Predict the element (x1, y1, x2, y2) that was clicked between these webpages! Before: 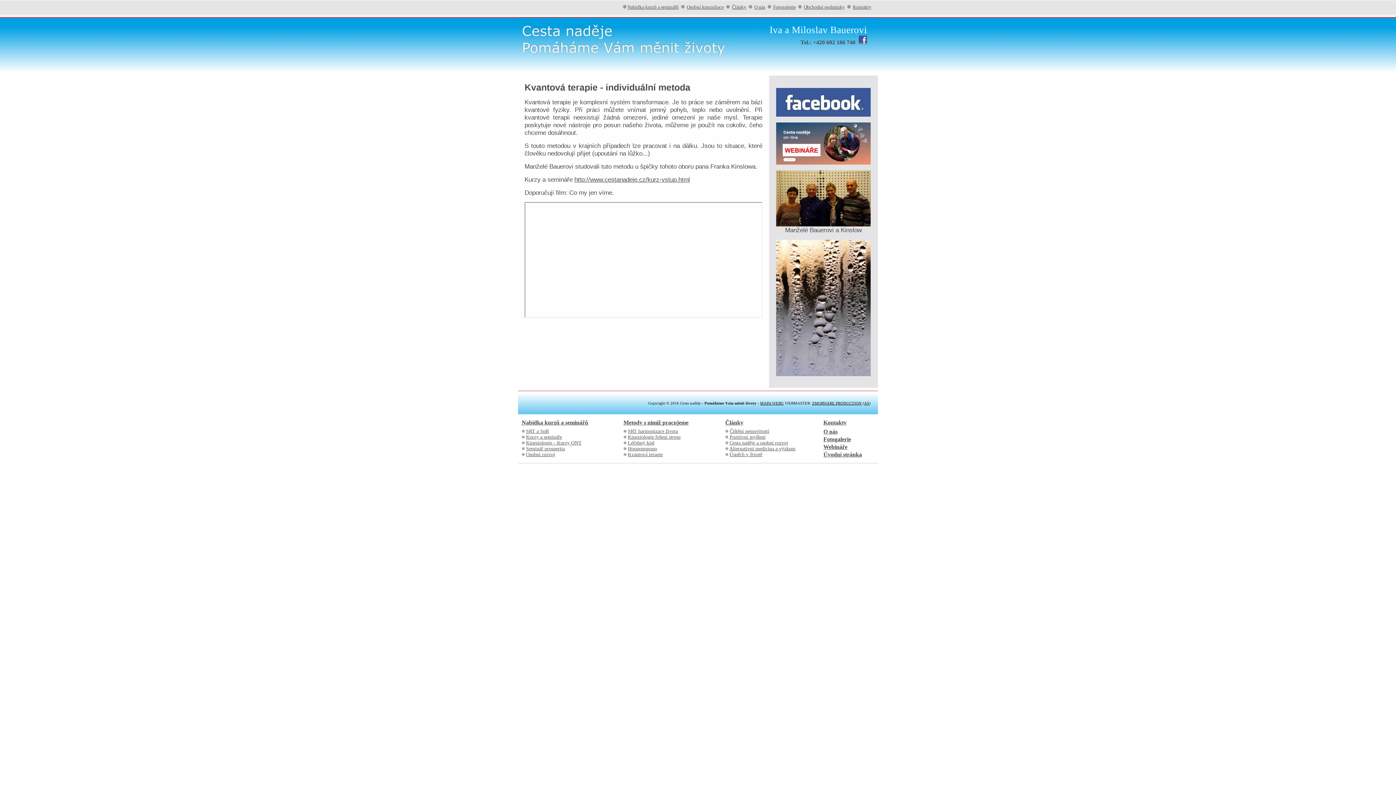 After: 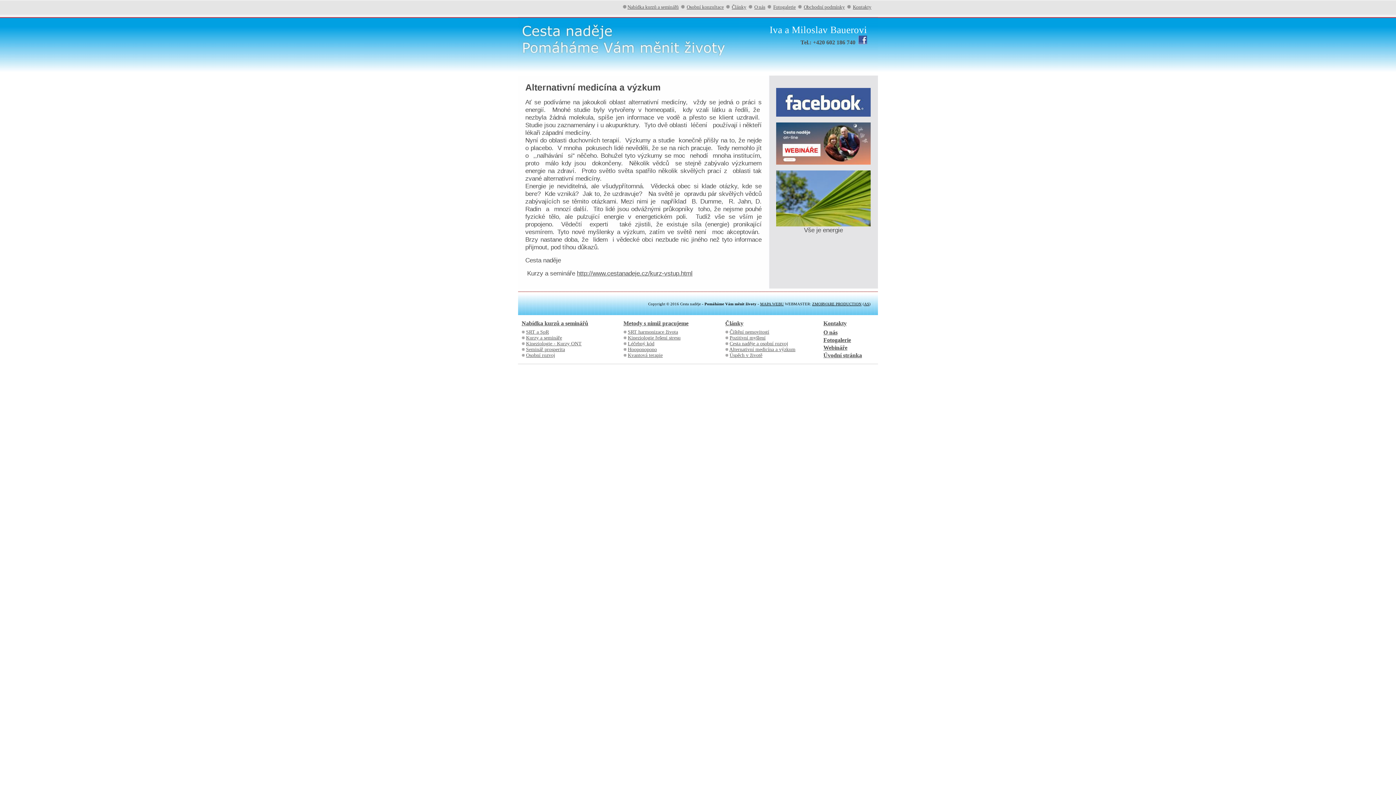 Action: label: Alternativní medicína a výzkum bbox: (729, 446, 795, 451)